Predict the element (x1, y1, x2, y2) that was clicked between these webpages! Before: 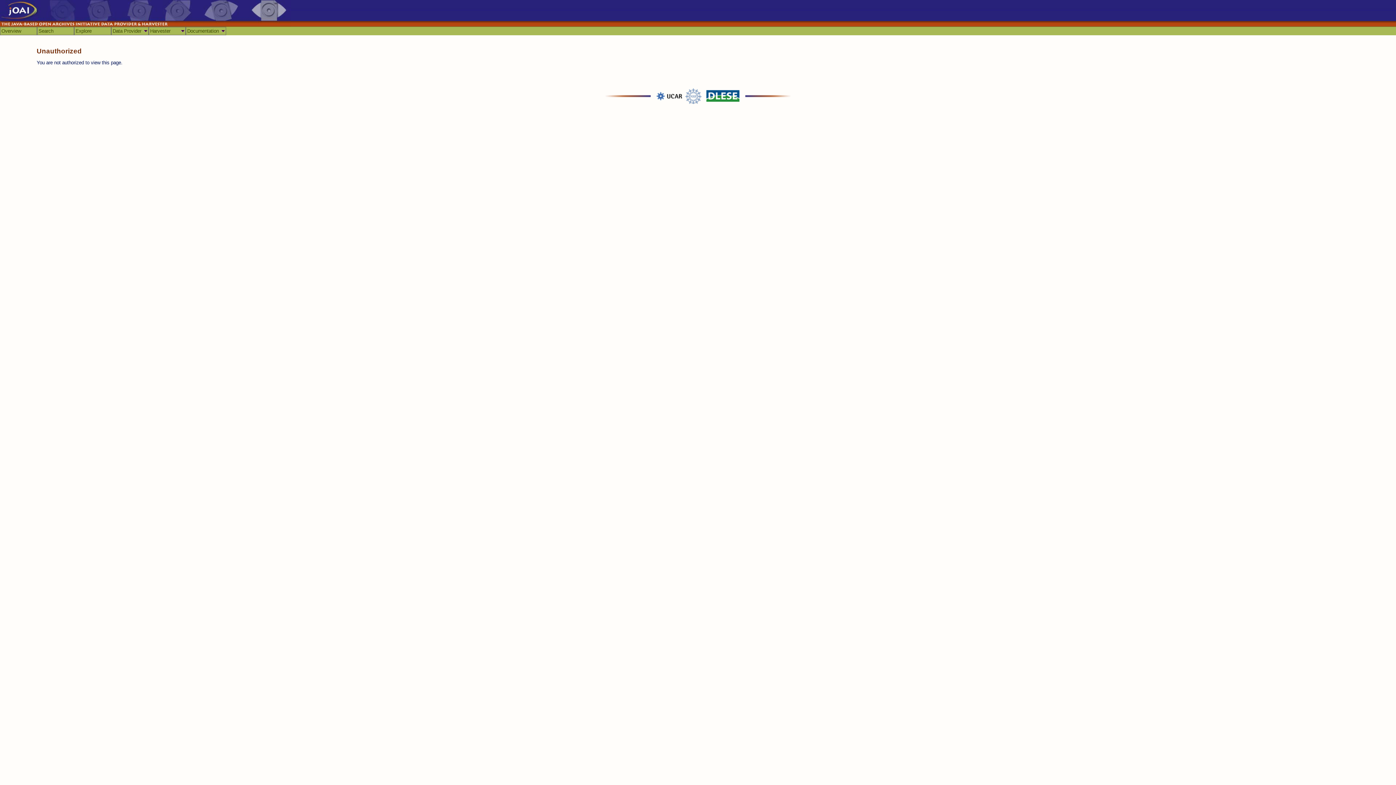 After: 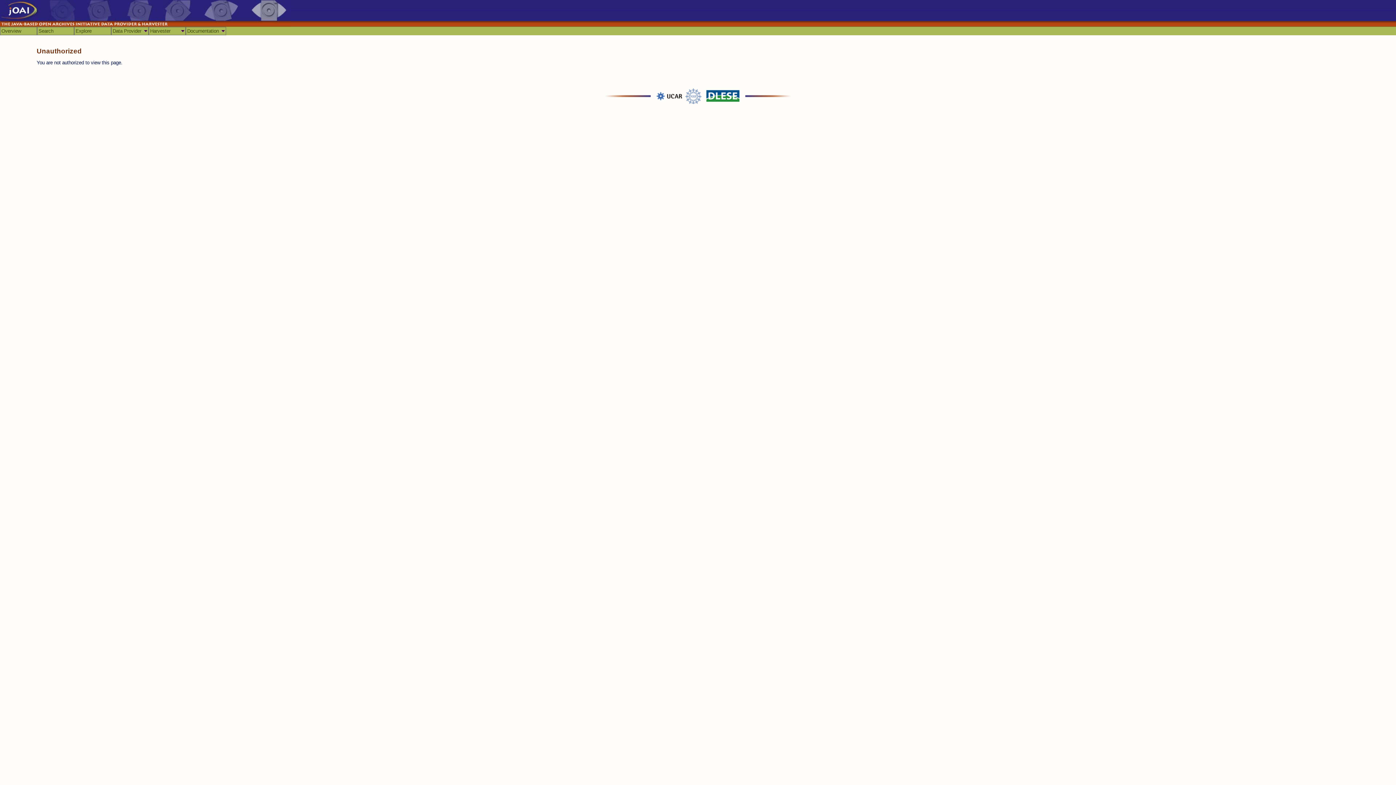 Action: bbox: (112, 28, 141, 33) label: Data Provider